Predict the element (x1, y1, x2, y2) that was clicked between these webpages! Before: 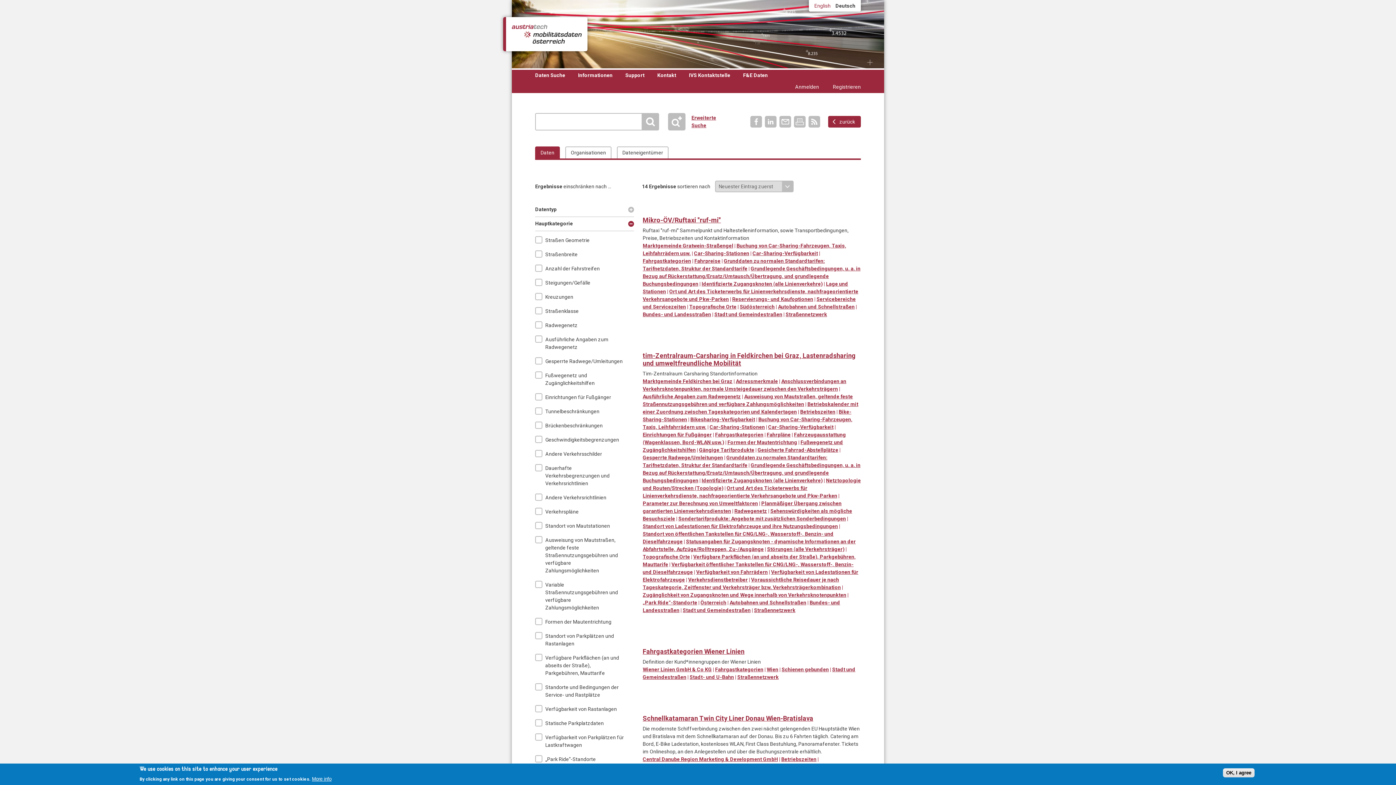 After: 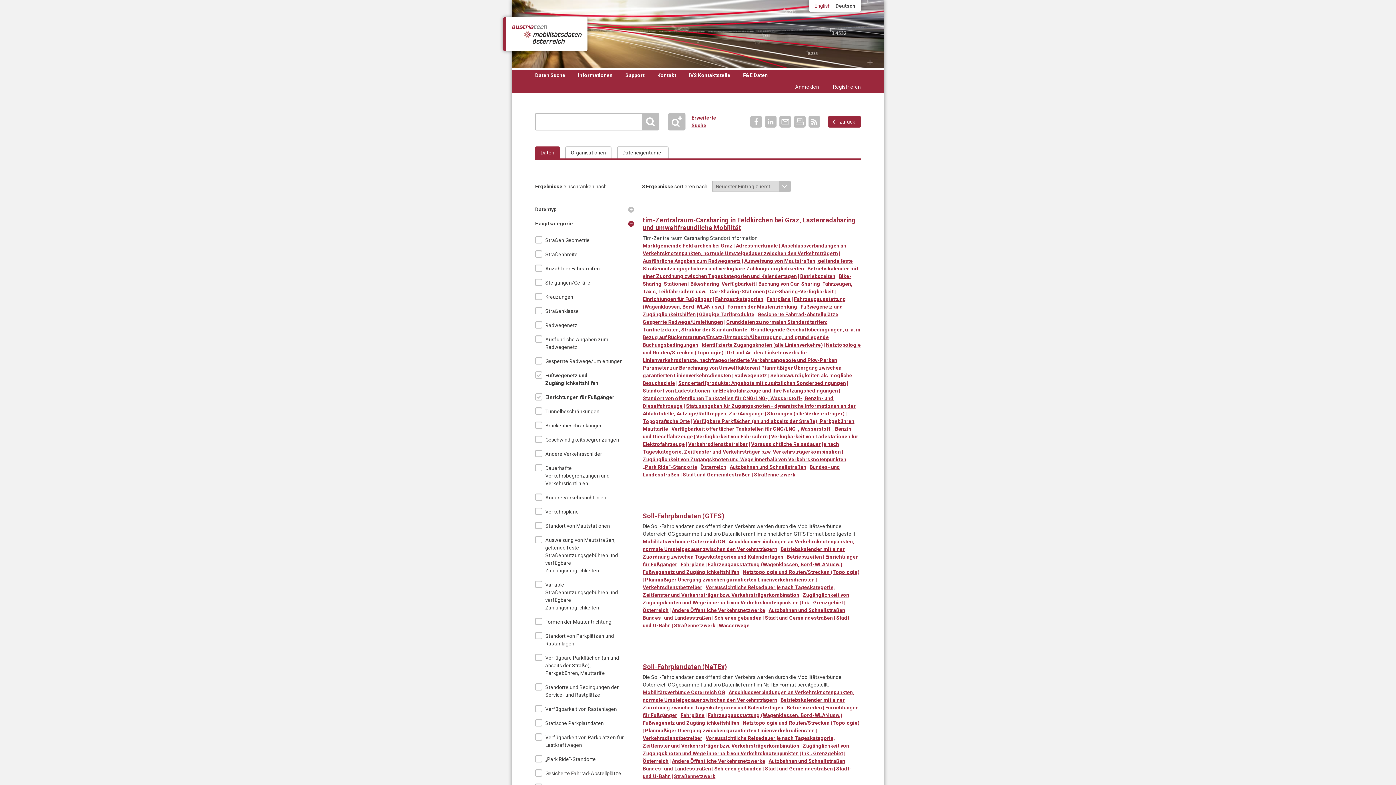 Action: bbox: (672, 338, 684, 350) label: Fußwegenetz Daten